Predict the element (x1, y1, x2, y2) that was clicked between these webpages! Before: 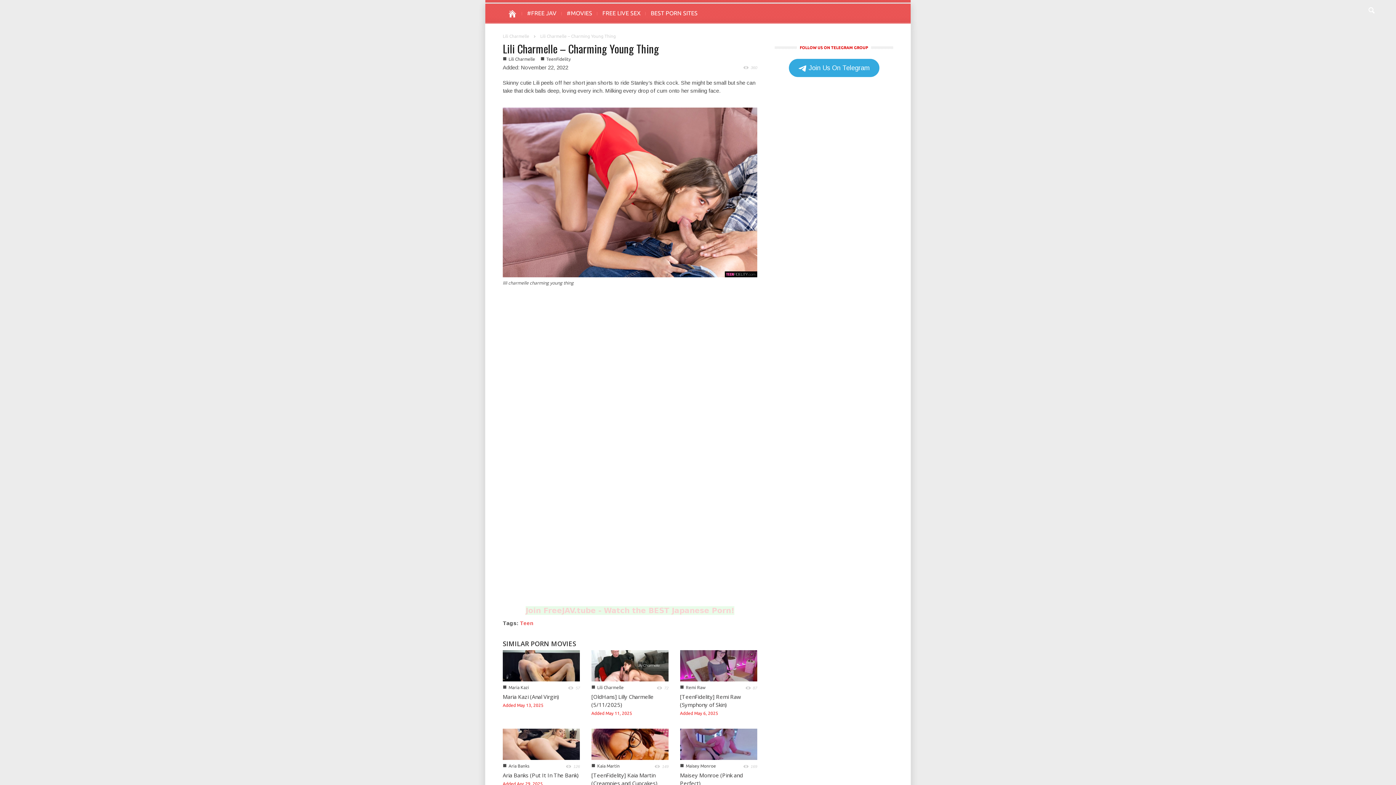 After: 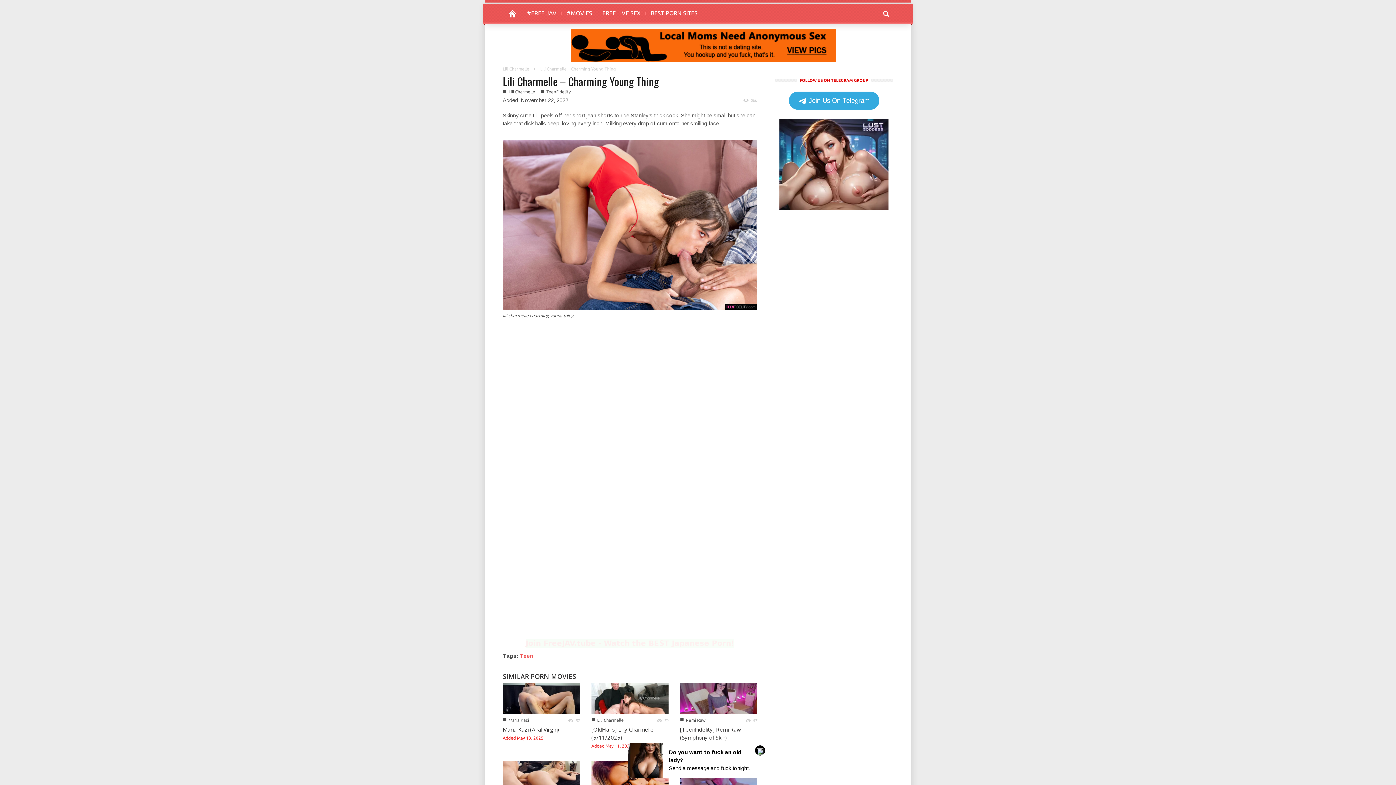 Action: bbox: (788, 58, 879, 77) label:  Join Us On Telegram